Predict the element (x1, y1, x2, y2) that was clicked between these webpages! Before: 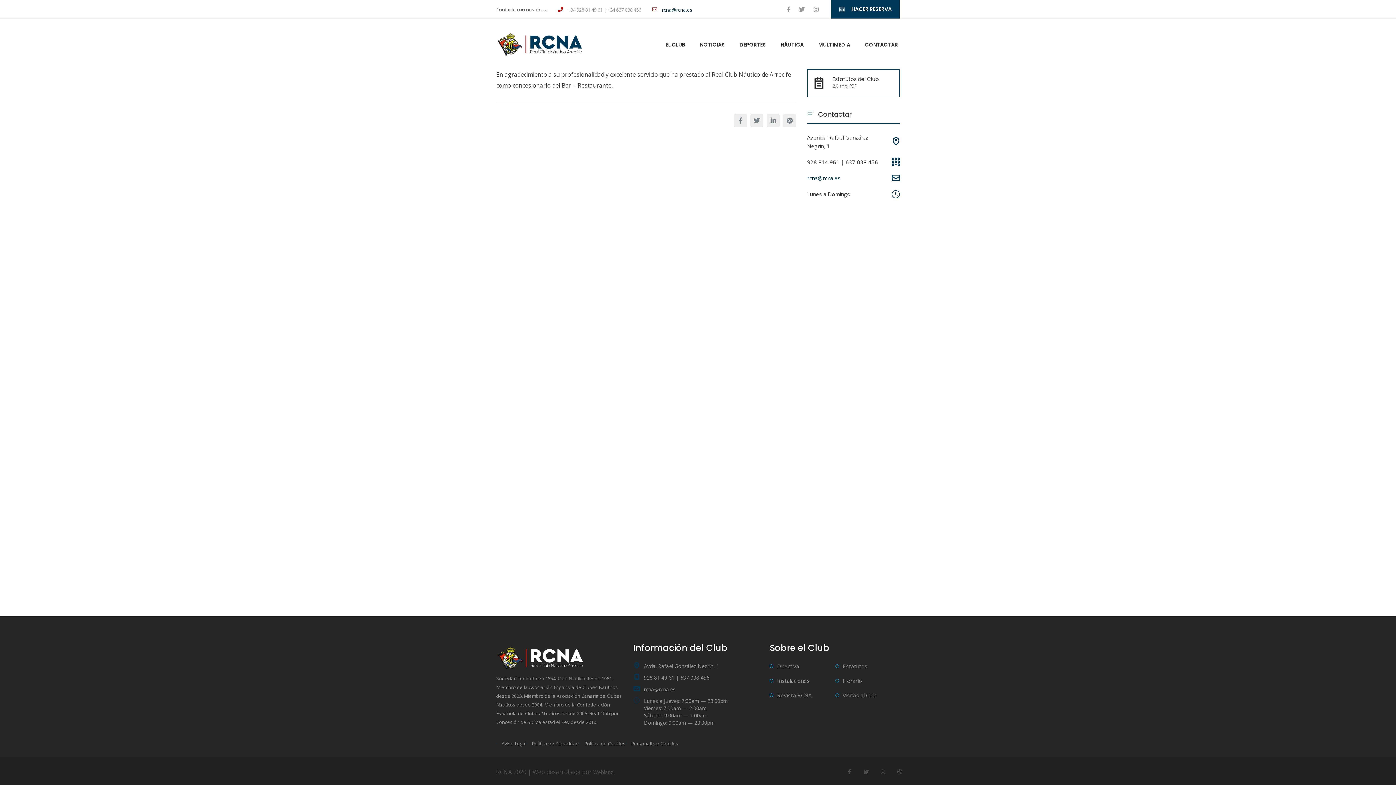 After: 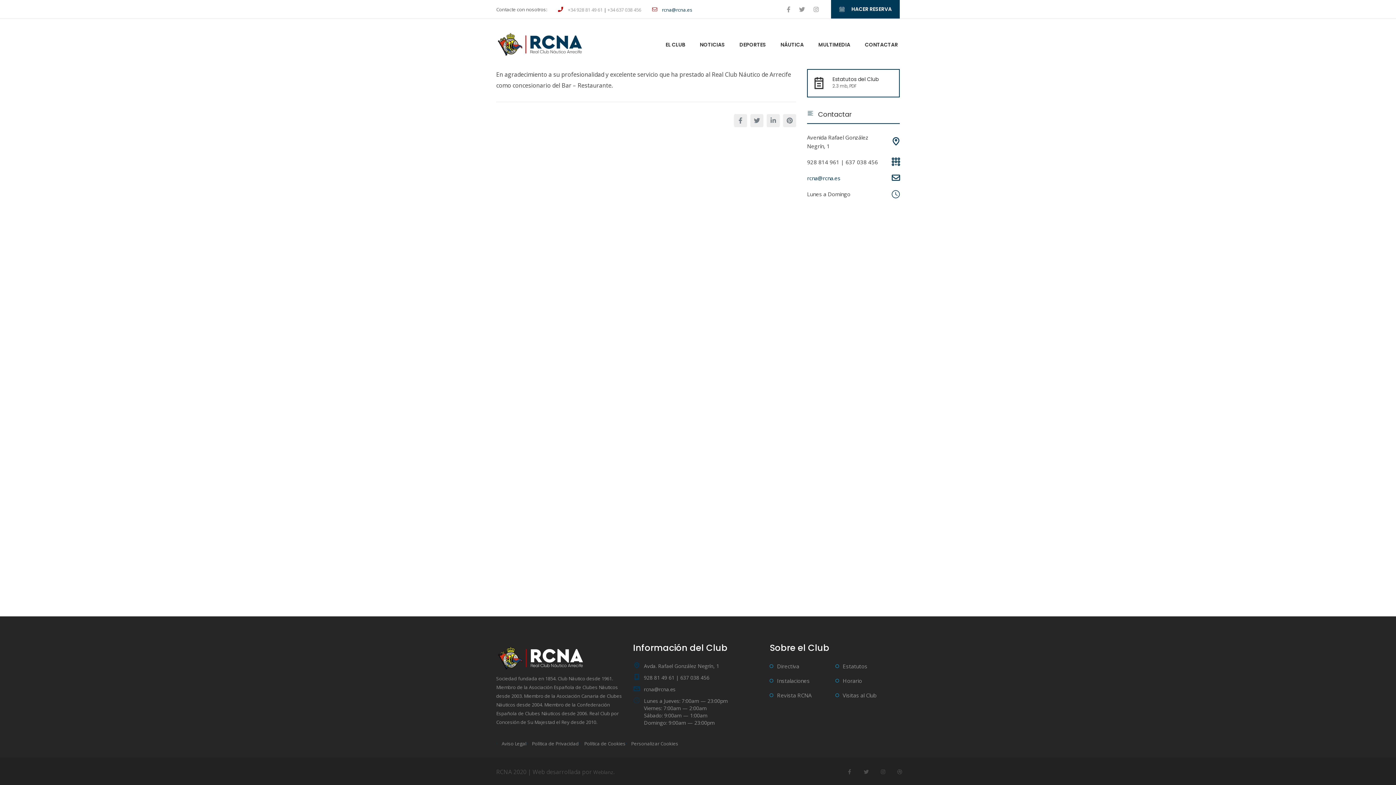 Action: label: rcna@rcna.es bbox: (644, 686, 675, 693)